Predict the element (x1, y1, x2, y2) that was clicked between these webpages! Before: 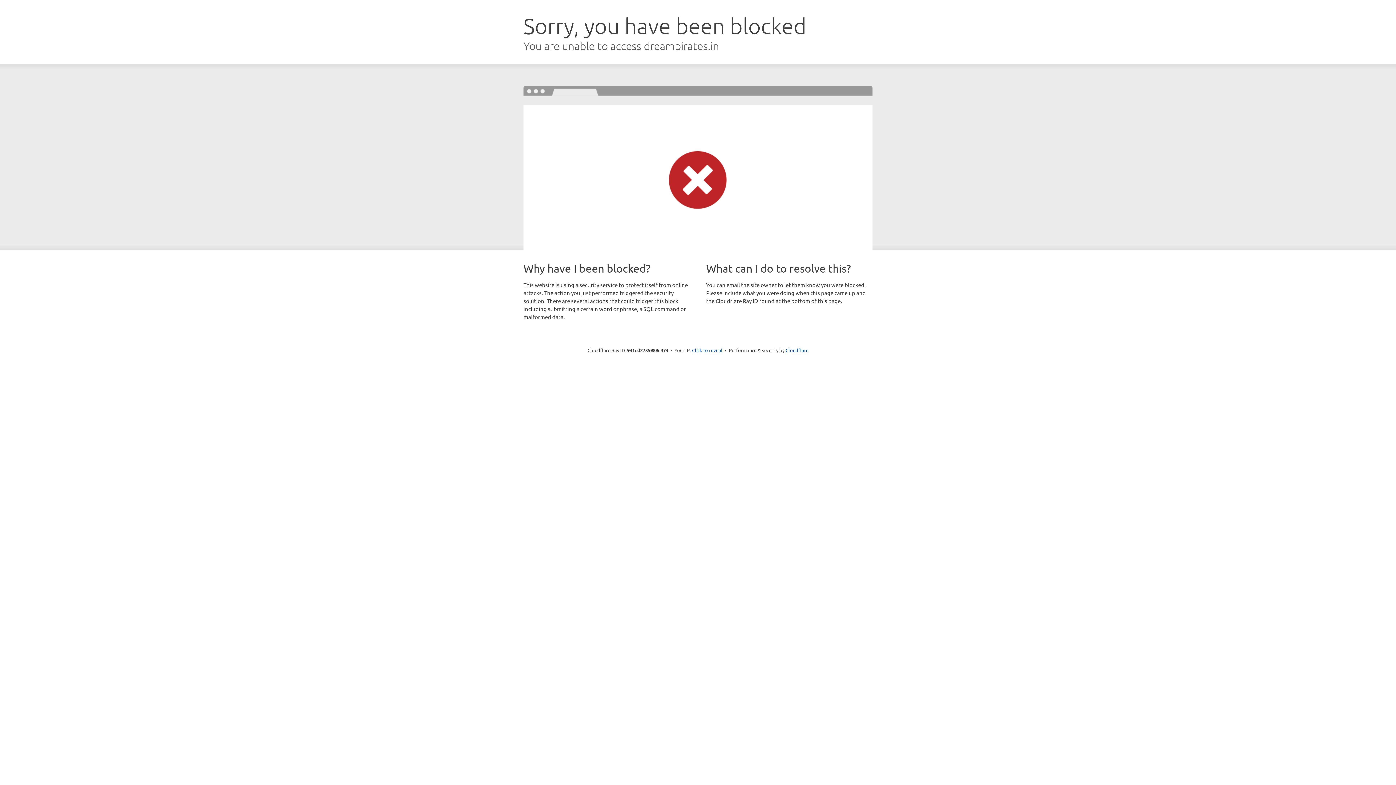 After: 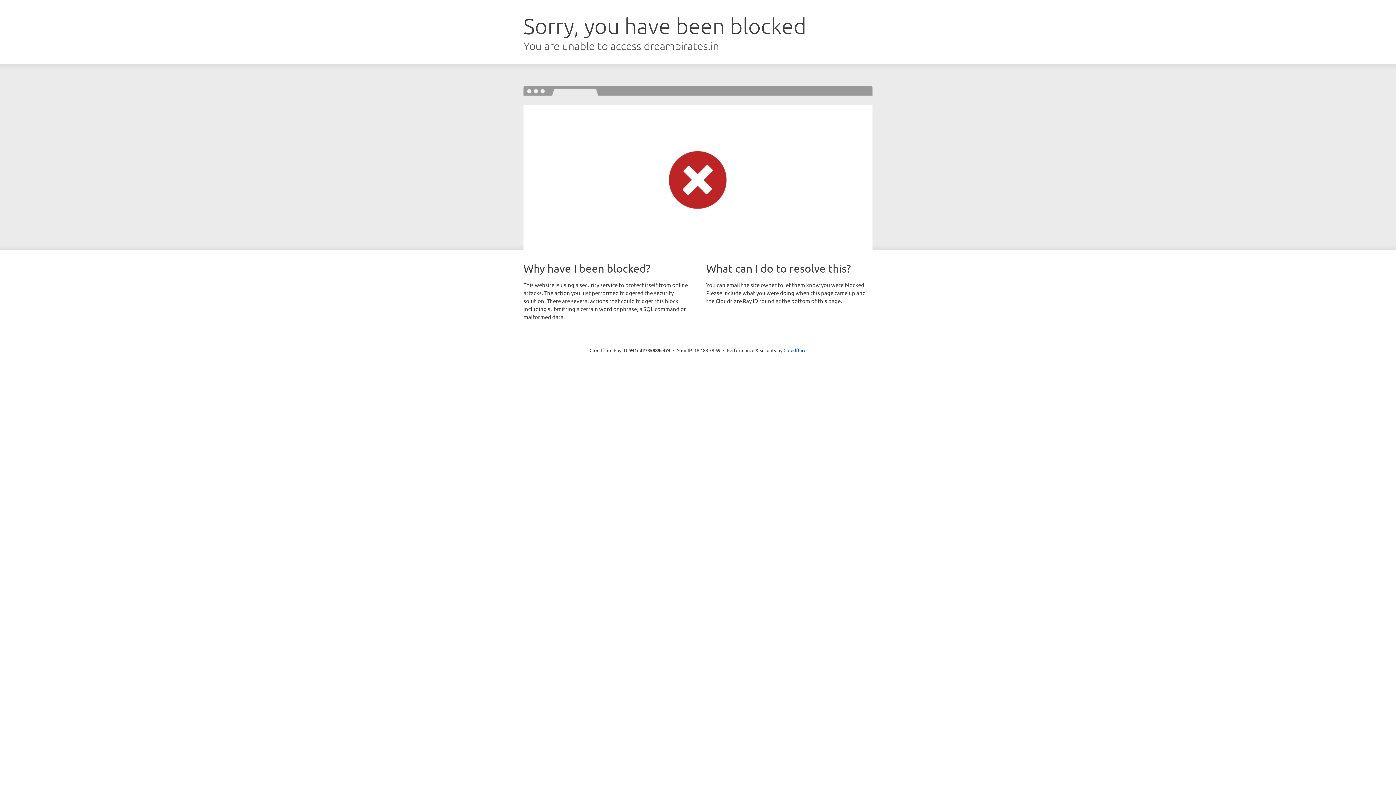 Action: label: Click to reveal bbox: (692, 346, 722, 353)